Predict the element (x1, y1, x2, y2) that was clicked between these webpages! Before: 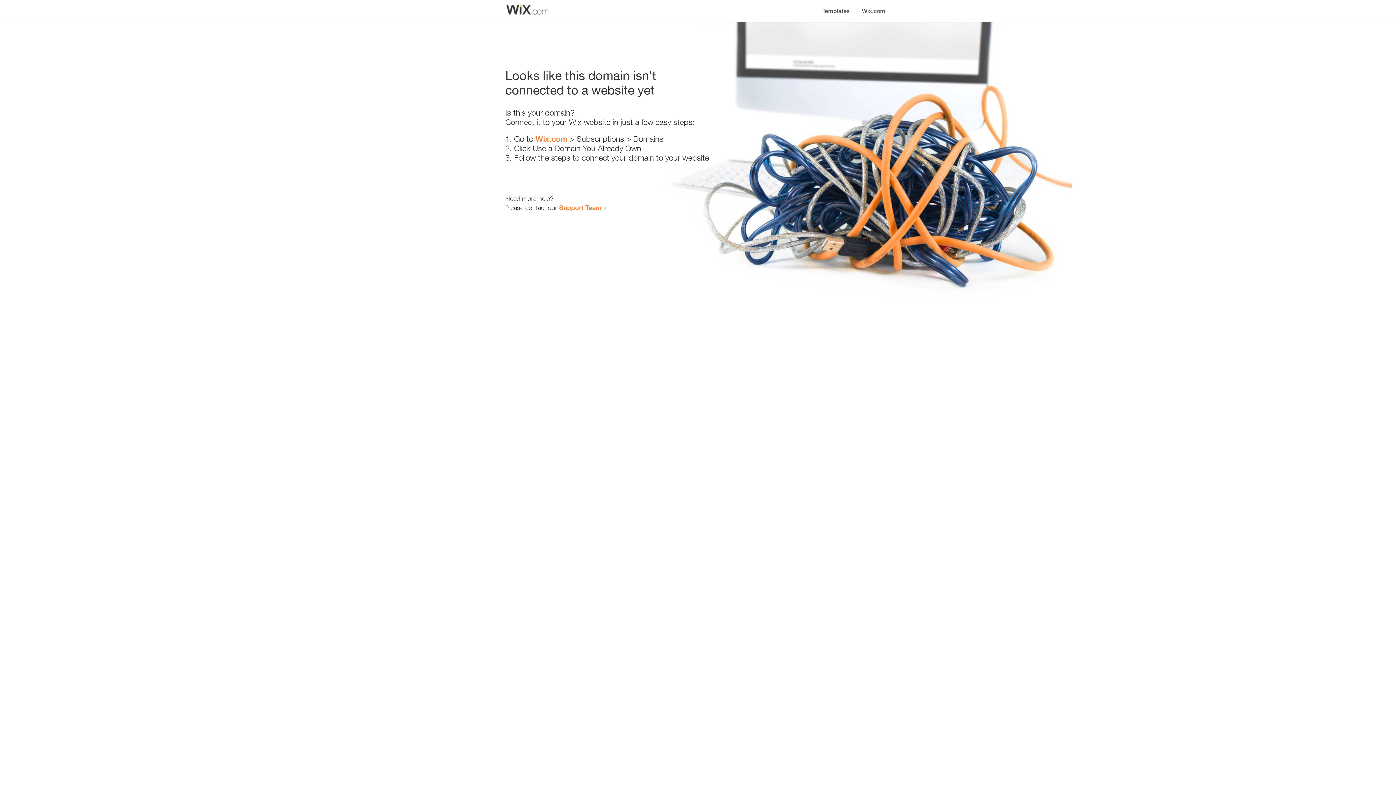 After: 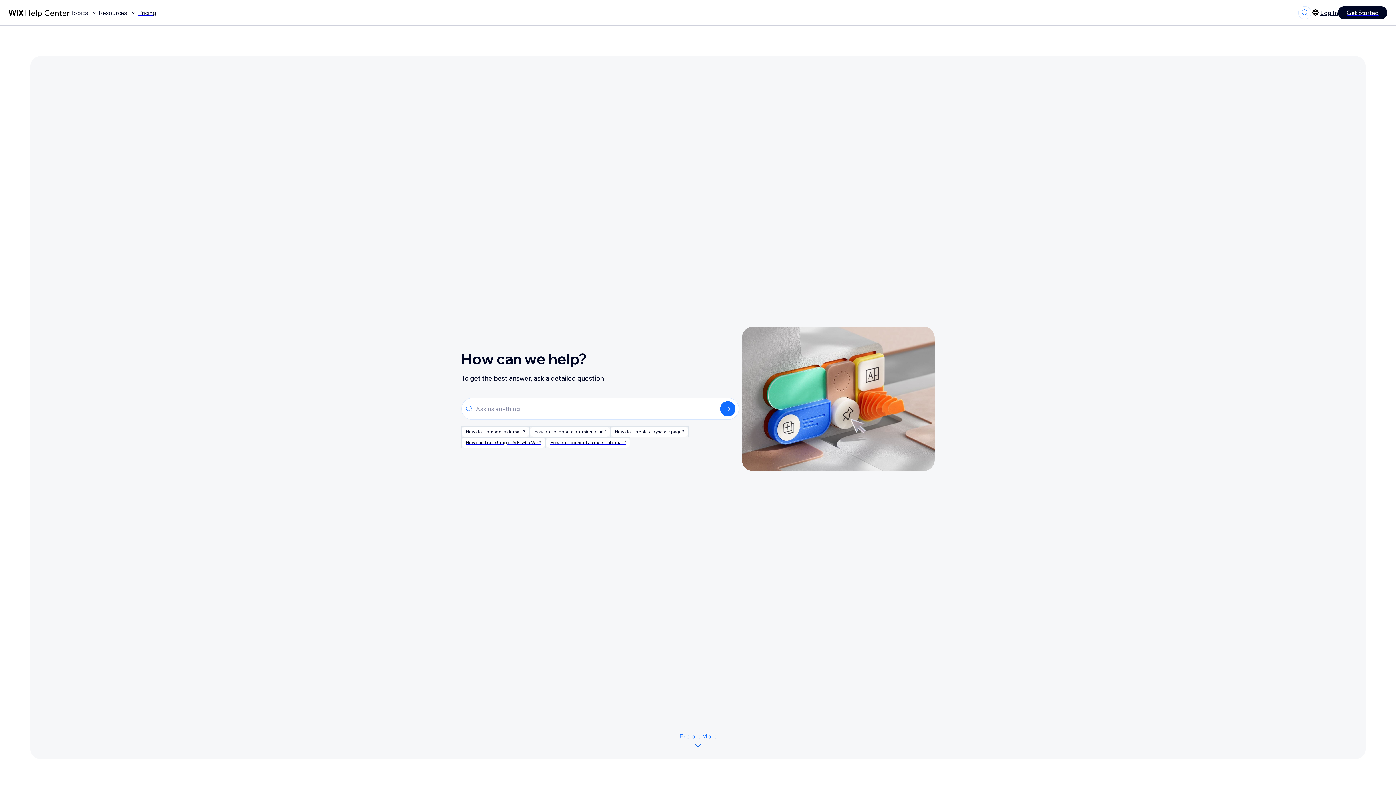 Action: bbox: (559, 203, 601, 211) label: Support Team